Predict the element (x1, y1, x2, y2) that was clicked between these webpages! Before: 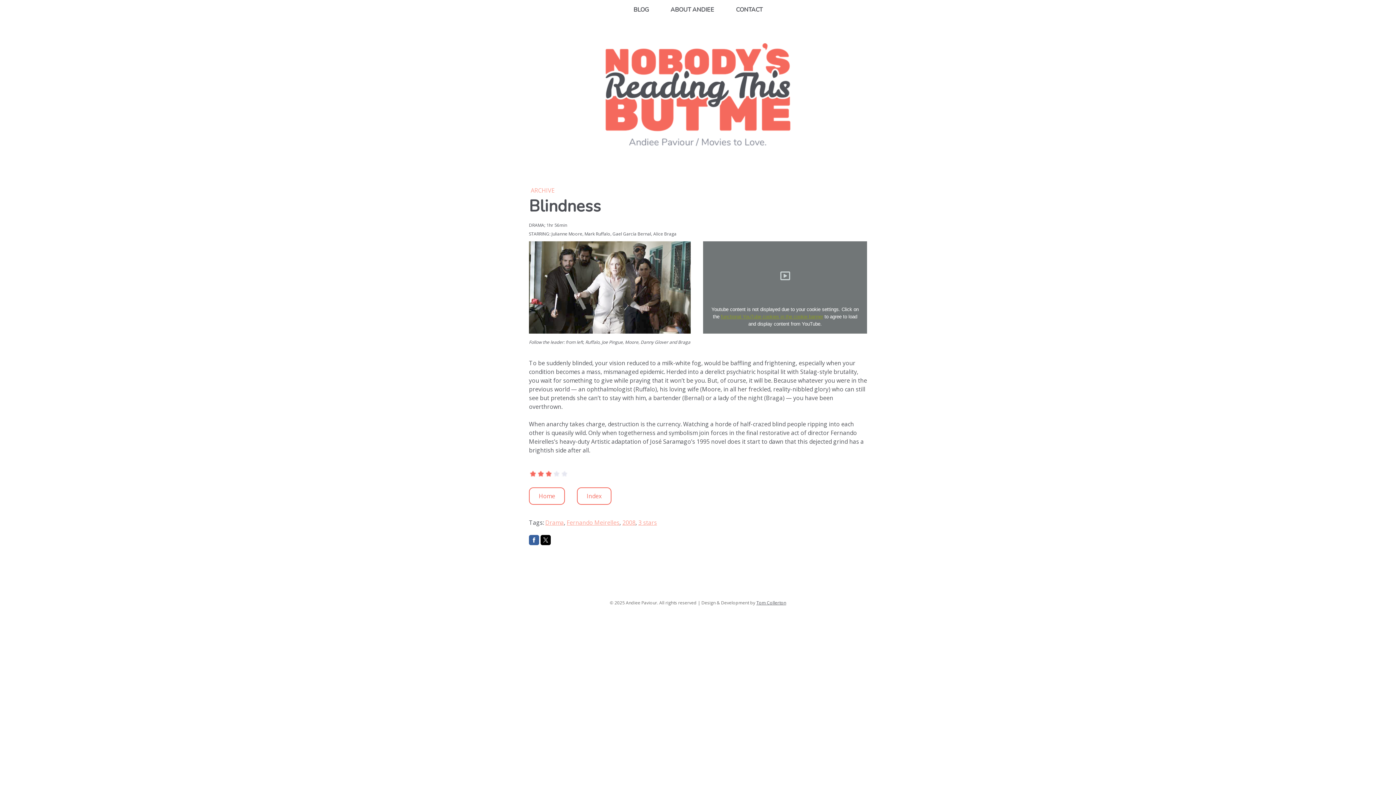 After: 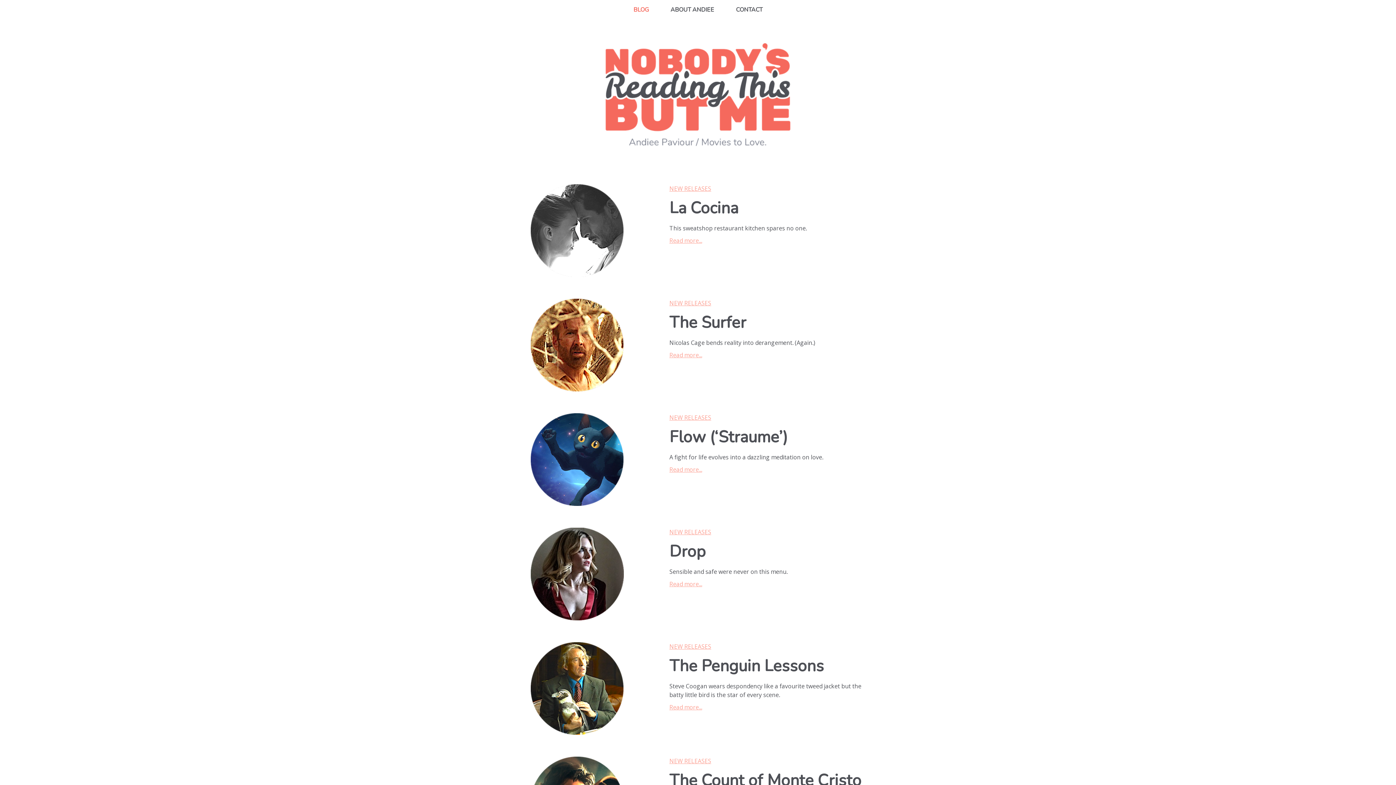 Action: bbox: (622, 0, 659, 19) label: BLOG